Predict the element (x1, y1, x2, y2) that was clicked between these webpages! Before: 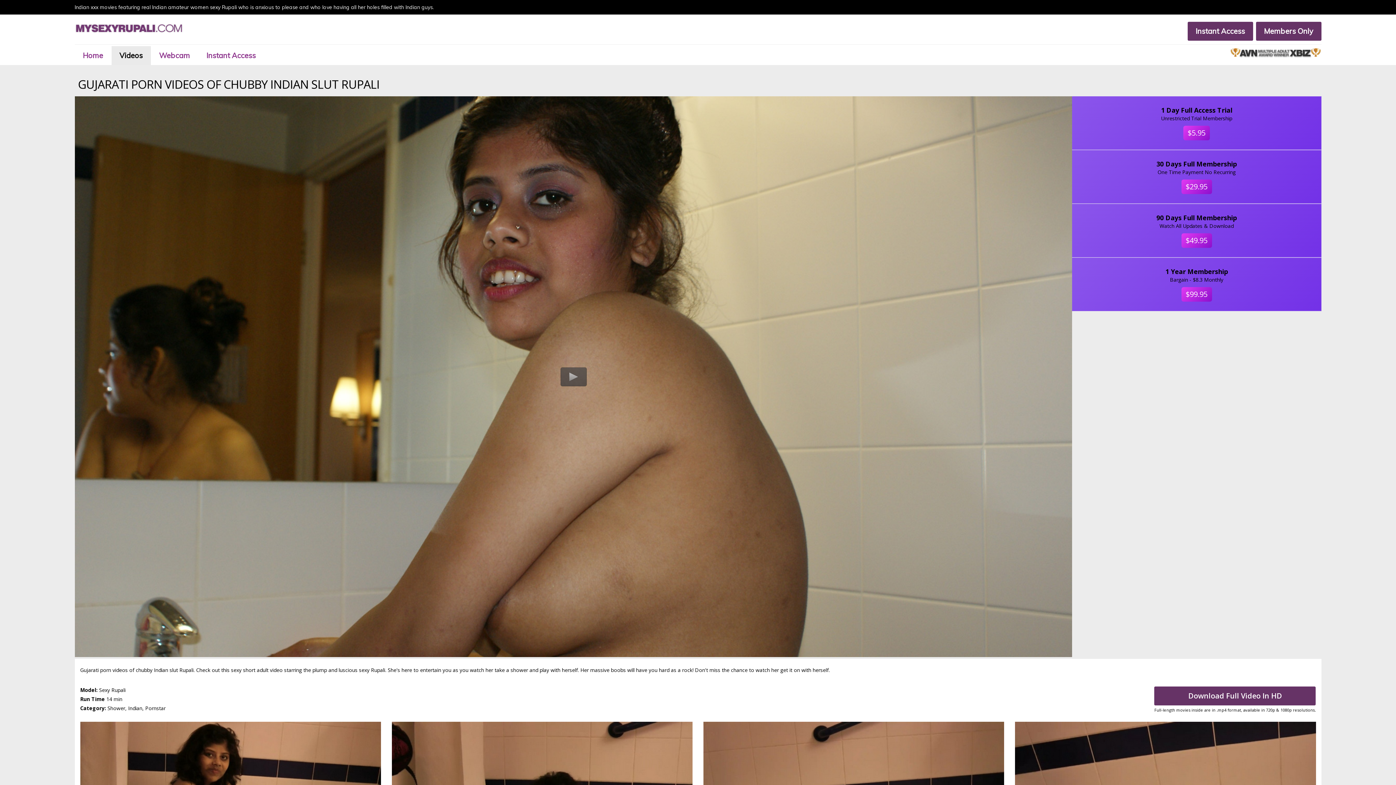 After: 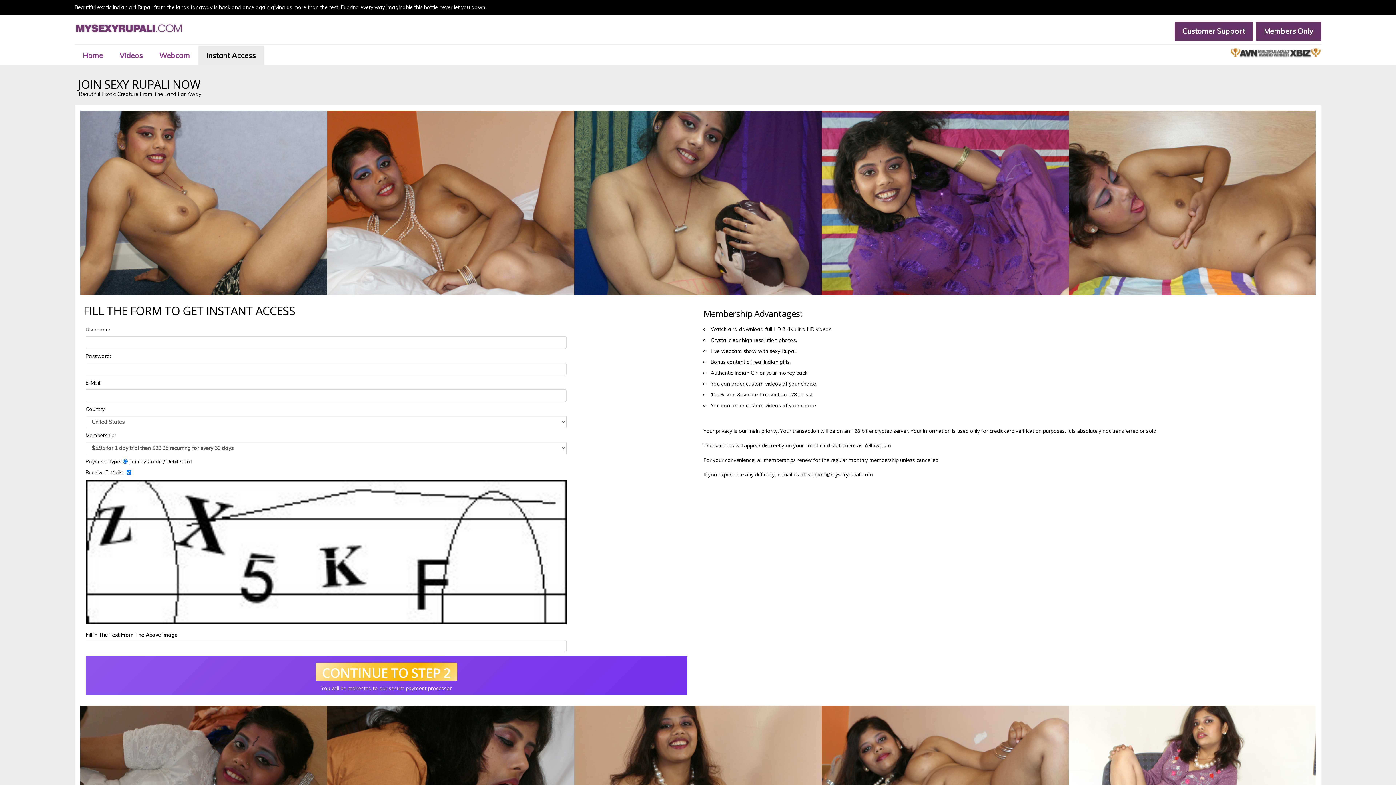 Action: label: $99.95 bbox: (1181, 287, 1212, 301)